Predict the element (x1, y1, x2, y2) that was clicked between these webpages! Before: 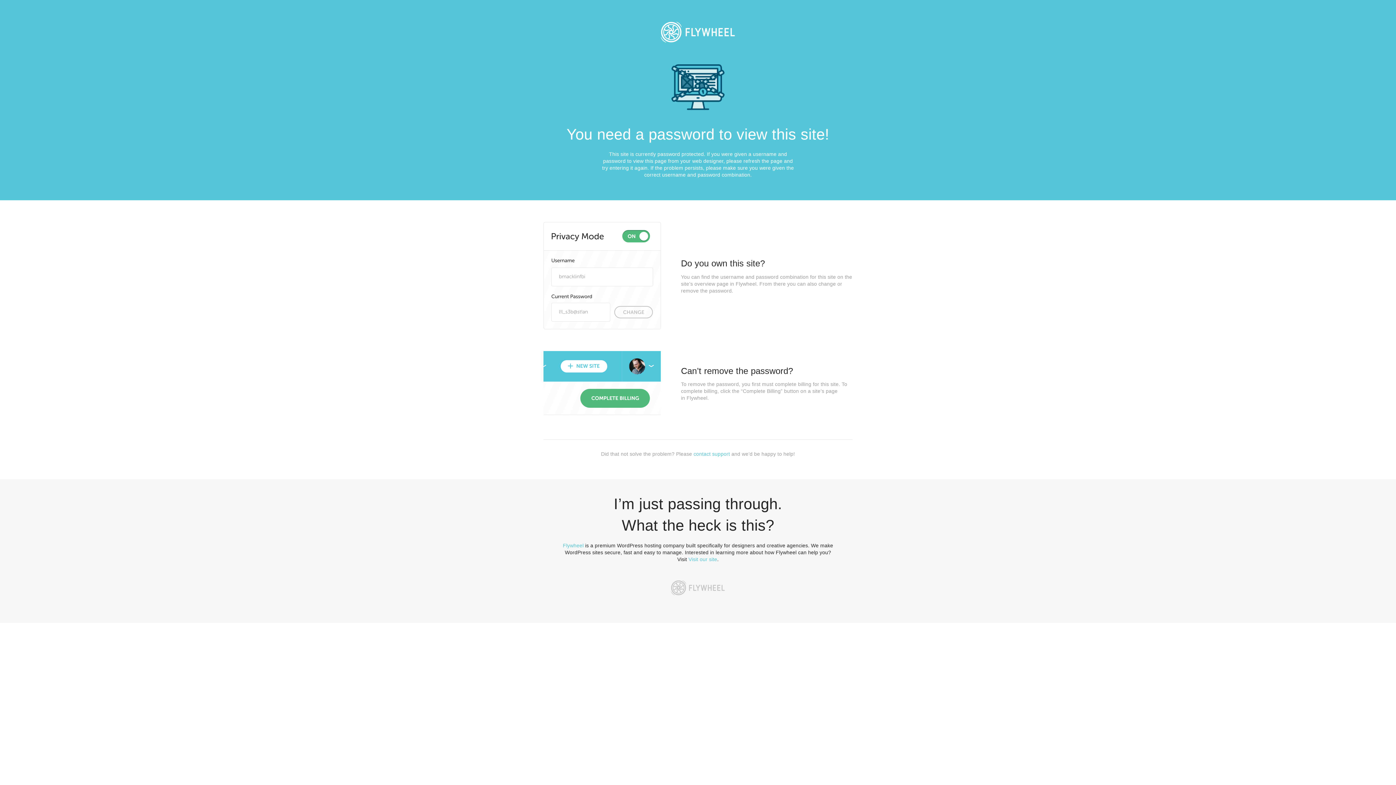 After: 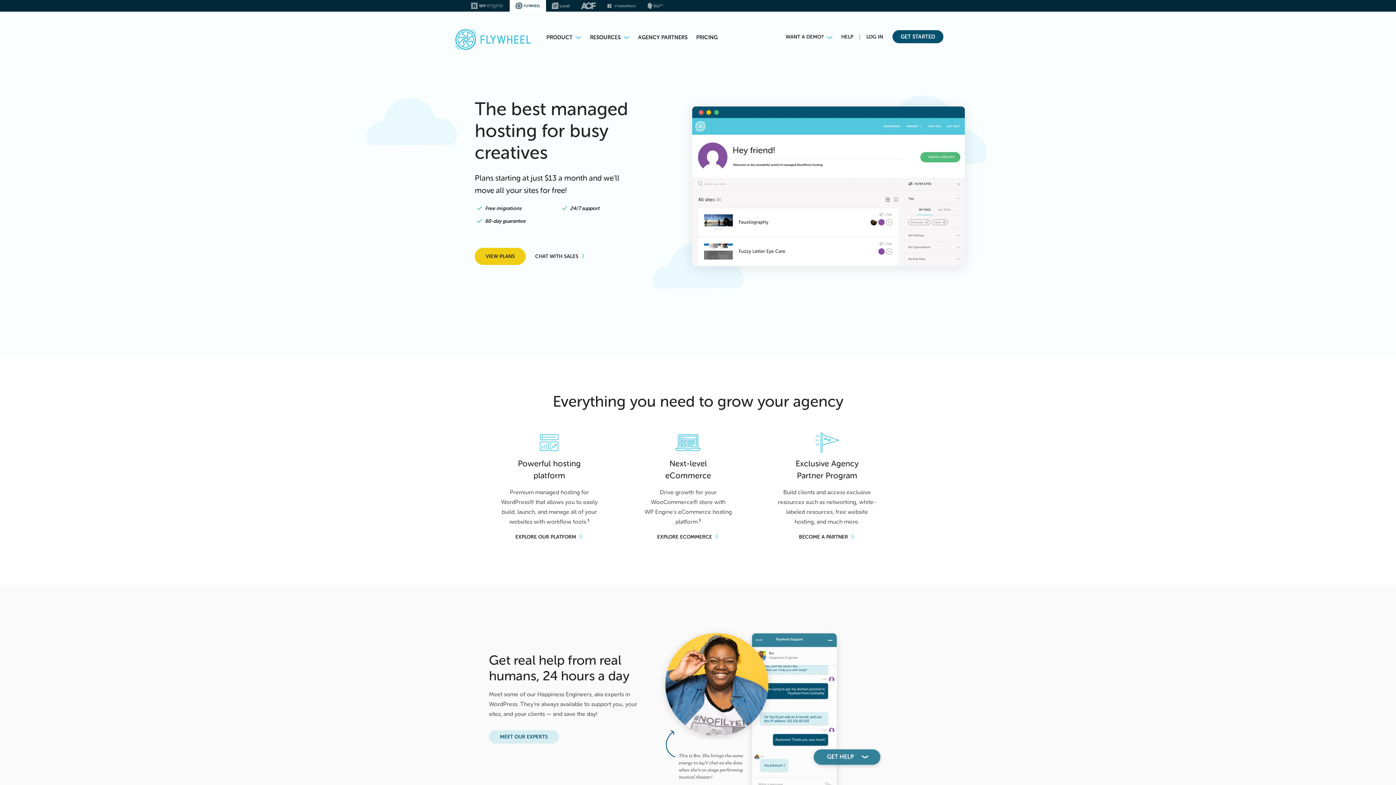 Action: bbox: (665, 574, 730, 601)